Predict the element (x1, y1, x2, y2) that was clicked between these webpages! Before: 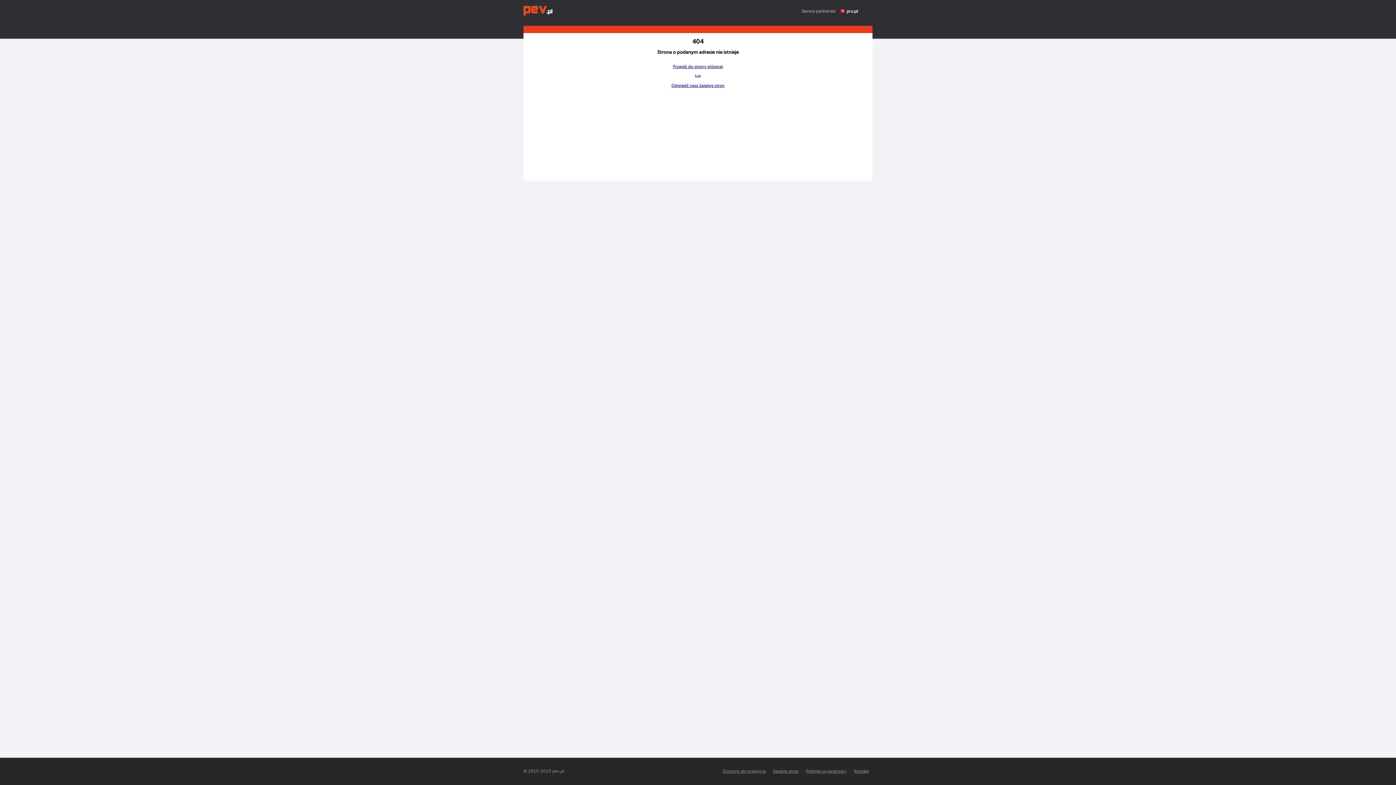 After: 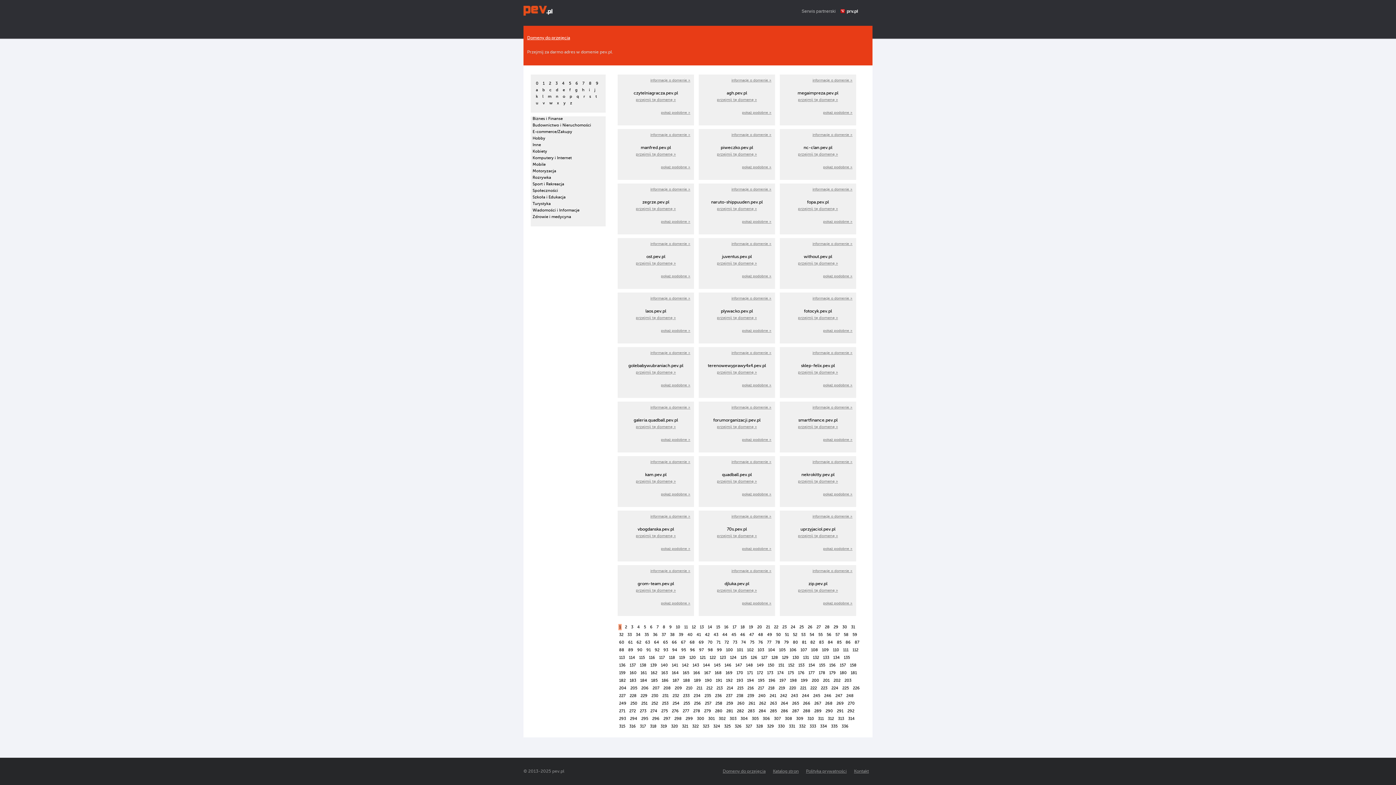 Action: bbox: (719, 769, 769, 774) label: Domeny do przejęcia